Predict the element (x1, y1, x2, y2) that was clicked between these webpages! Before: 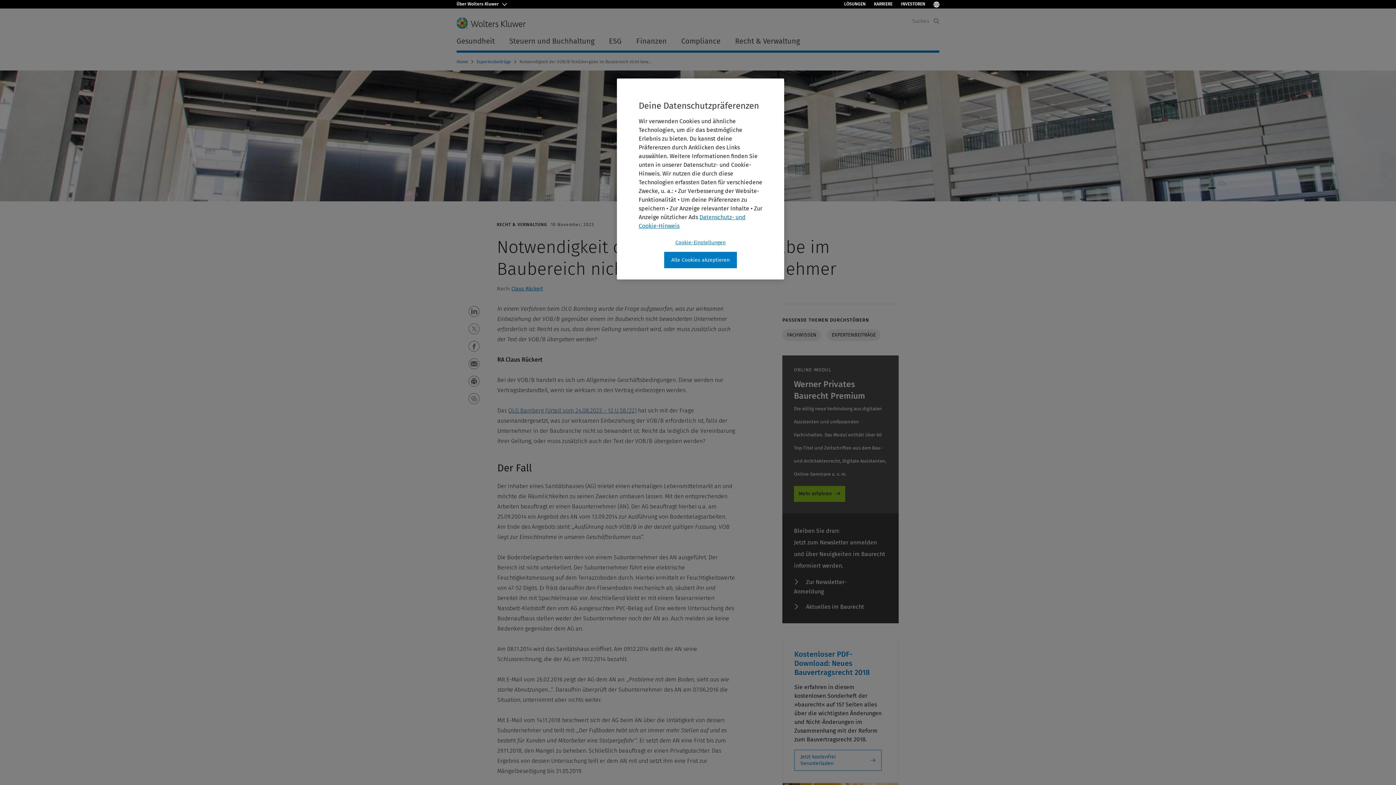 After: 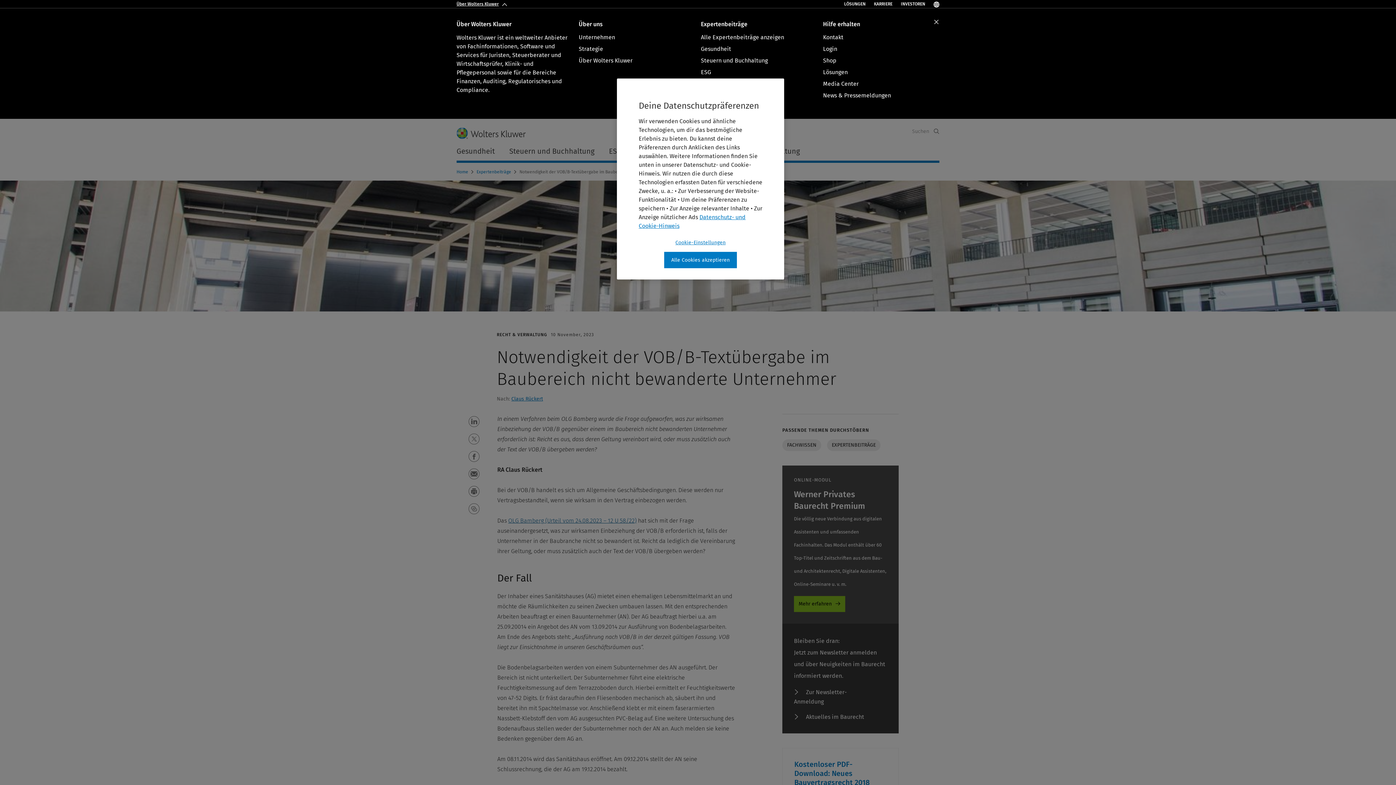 Action: bbox: (453, 0, 514, 7) label: Über Wolters Kluwer 